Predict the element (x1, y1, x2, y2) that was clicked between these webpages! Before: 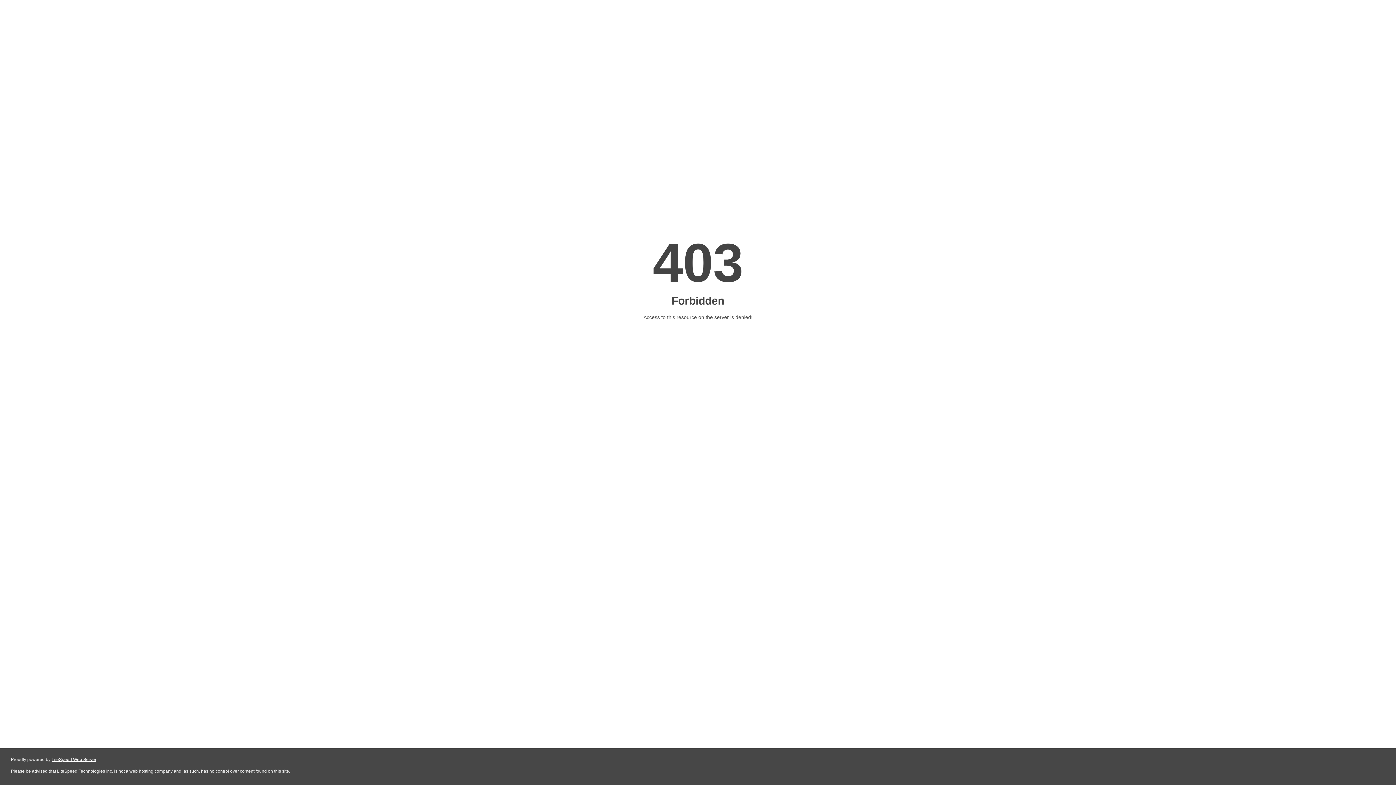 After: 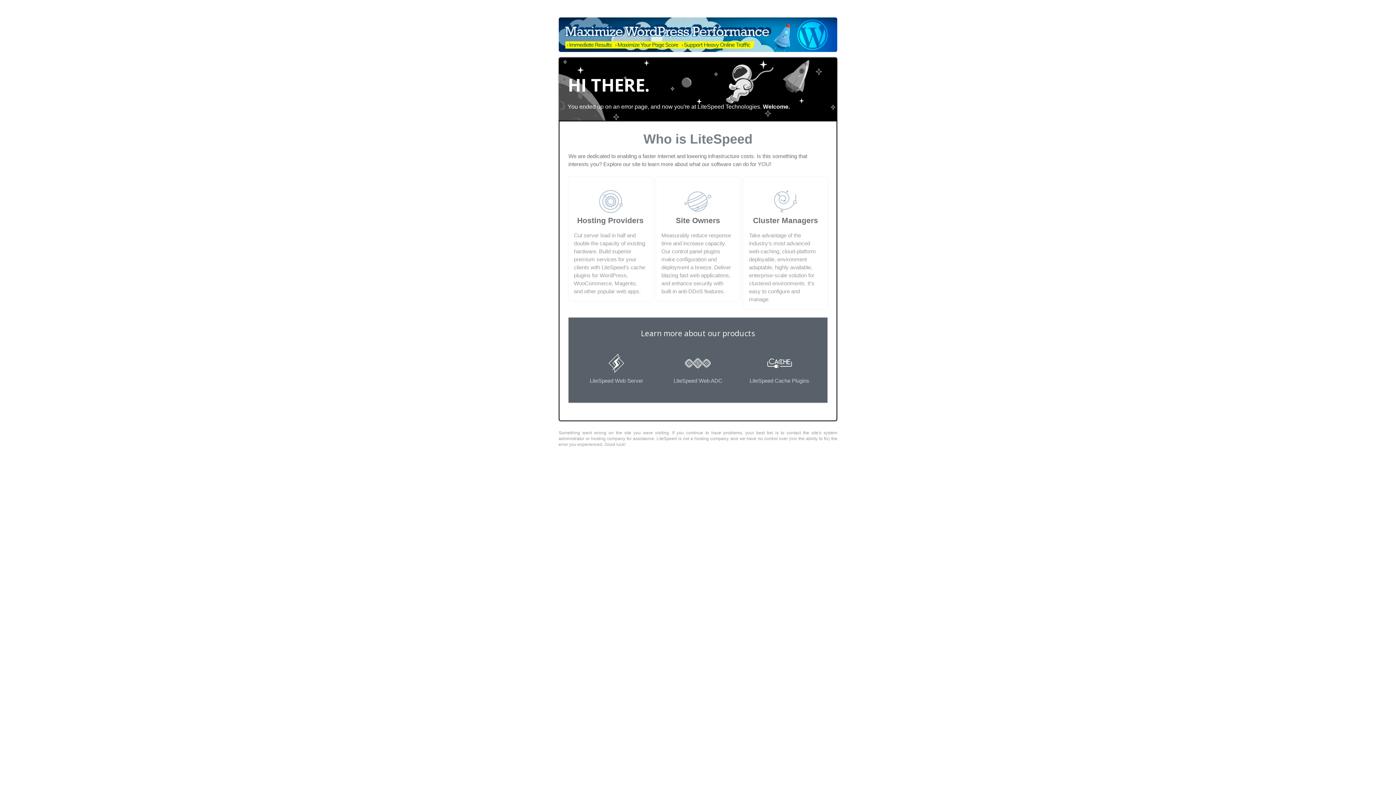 Action: label: LiteSpeed Web Server bbox: (51, 757, 96, 762)